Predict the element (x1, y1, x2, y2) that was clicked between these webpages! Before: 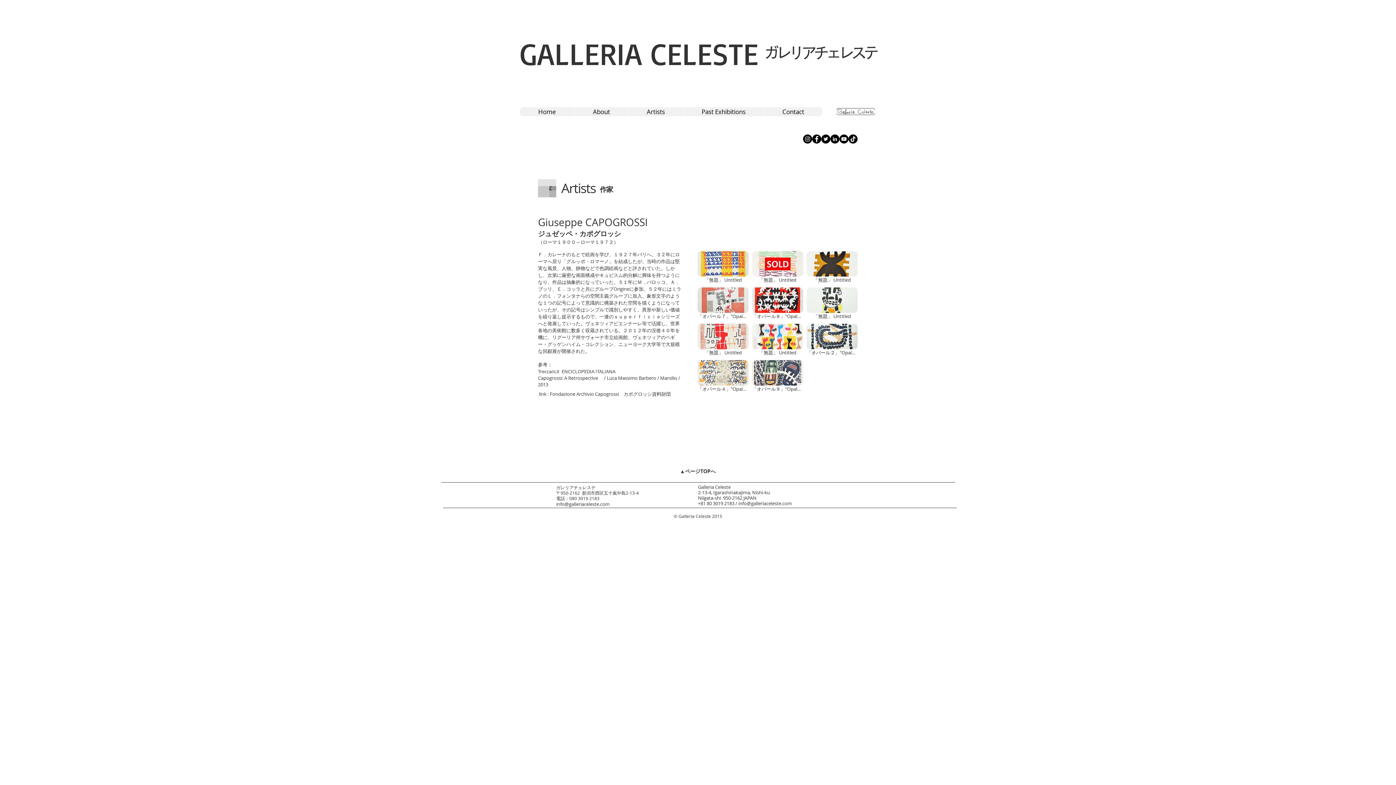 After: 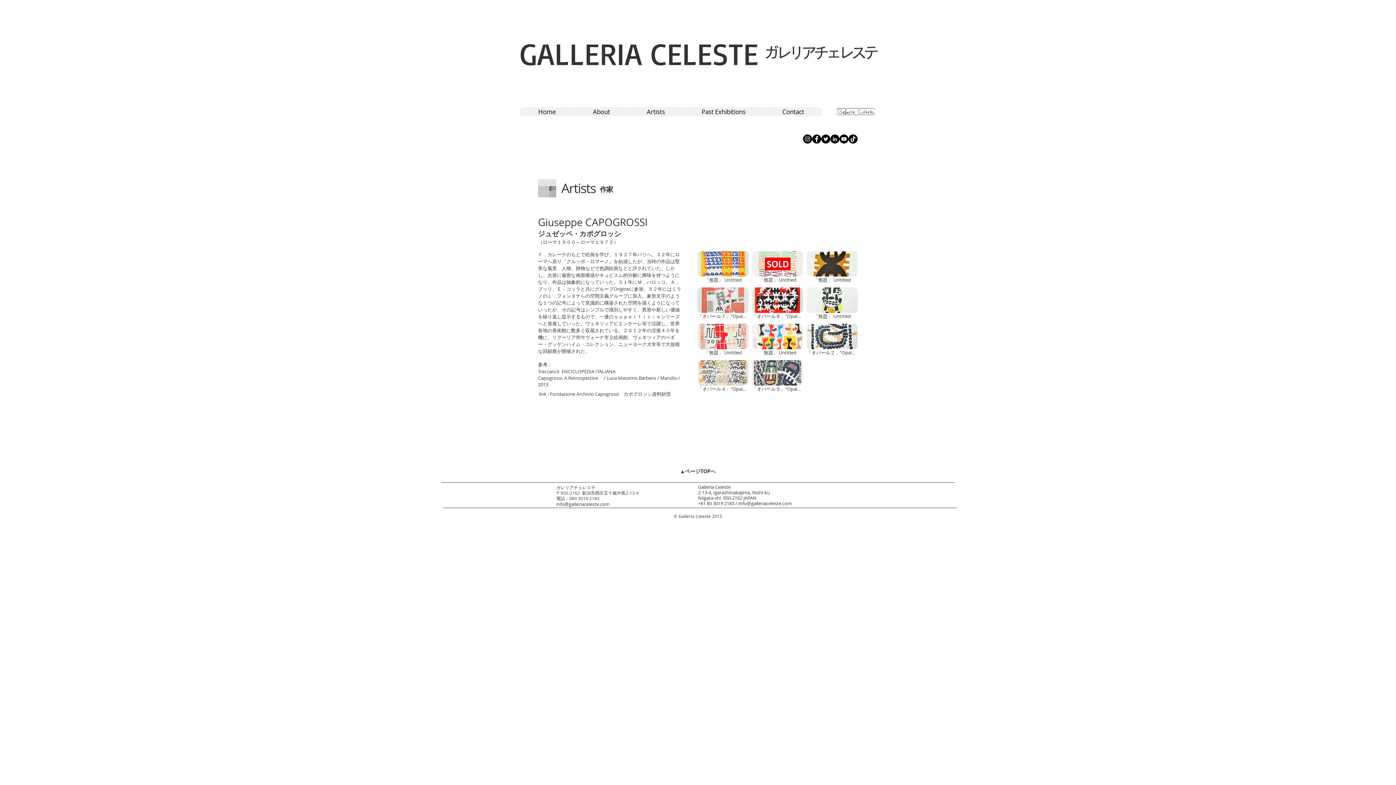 Action: label: info@galleriaceleste.com bbox: (738, 500, 792, 506)